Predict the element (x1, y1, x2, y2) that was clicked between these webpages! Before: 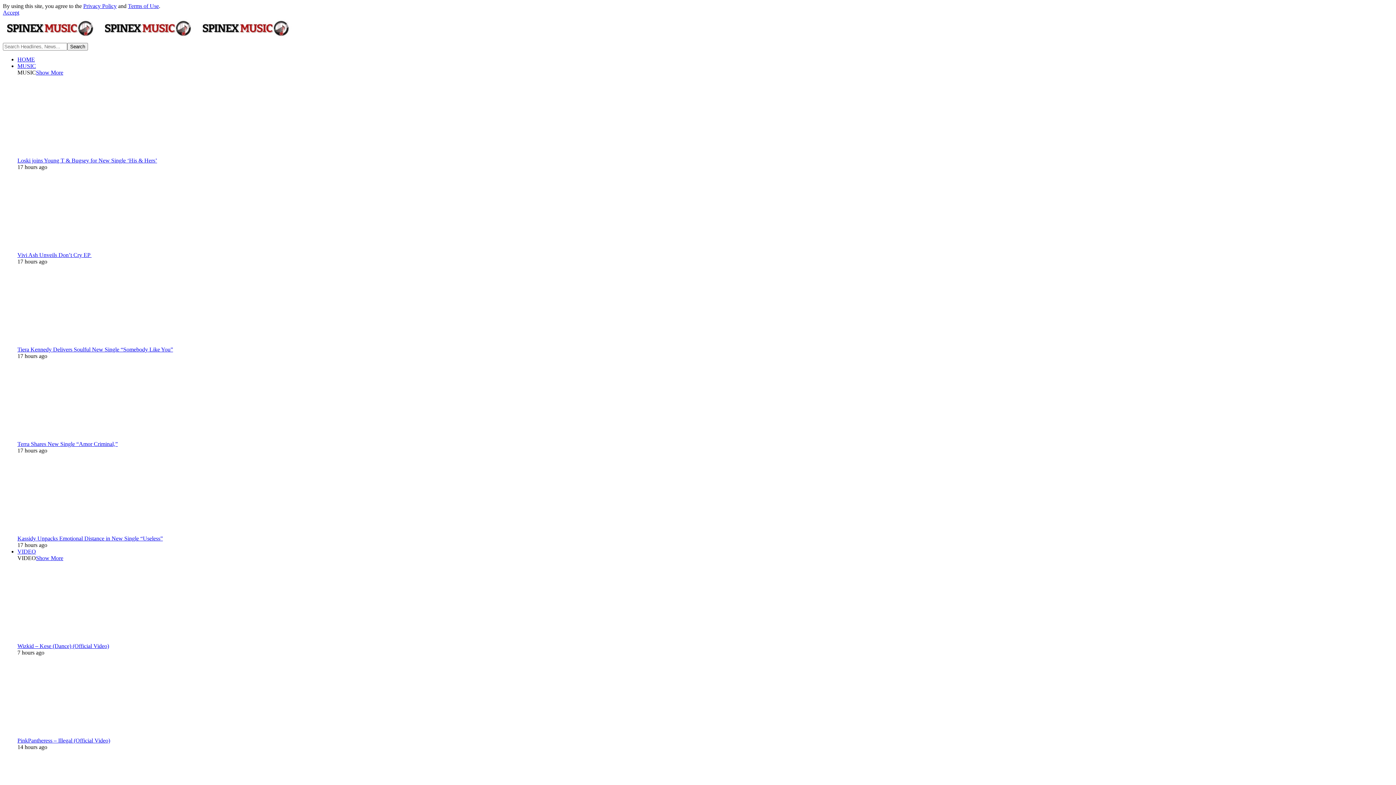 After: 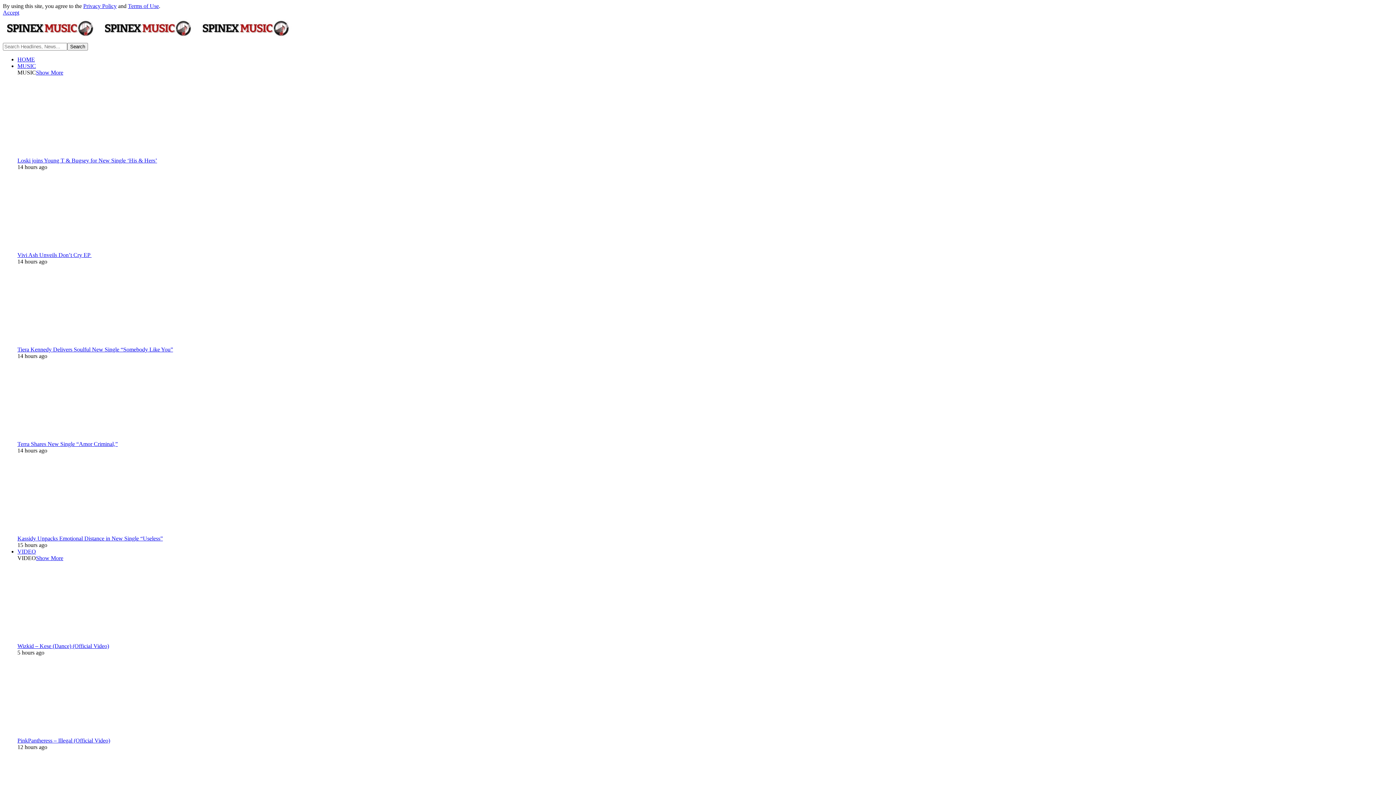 Action: bbox: (36, 69, 63, 75) label: Show More